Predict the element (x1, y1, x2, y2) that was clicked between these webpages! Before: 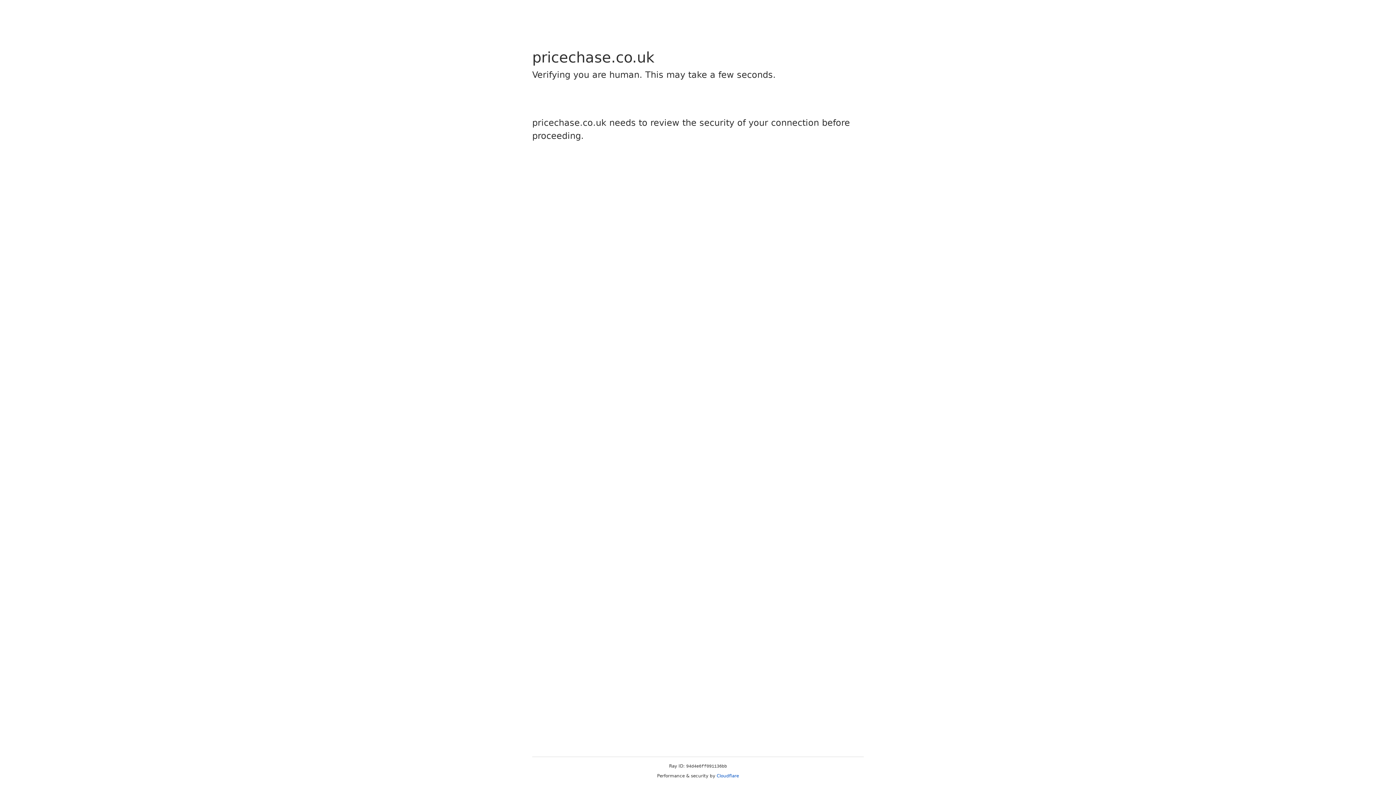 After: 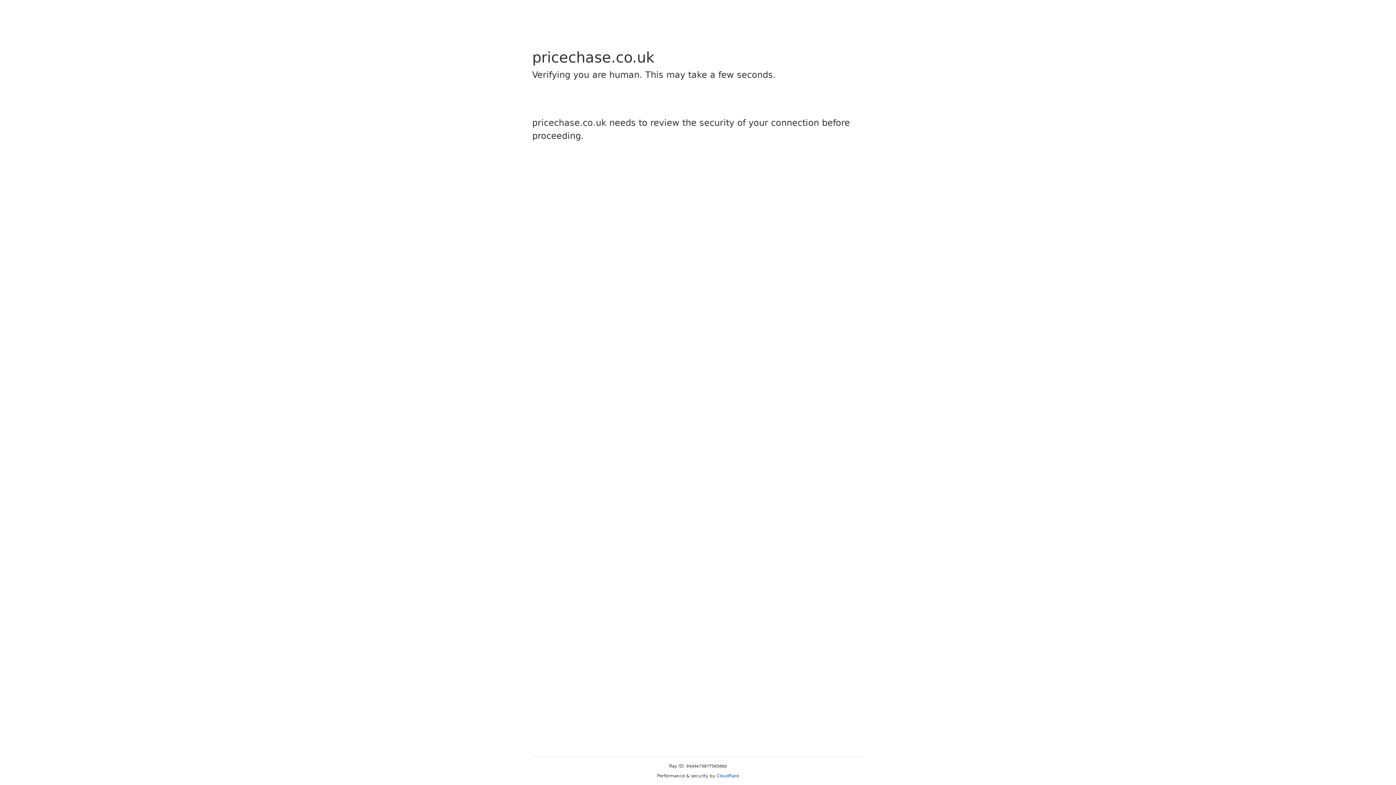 Action: label: Cloudflare bbox: (716, 773, 739, 778)